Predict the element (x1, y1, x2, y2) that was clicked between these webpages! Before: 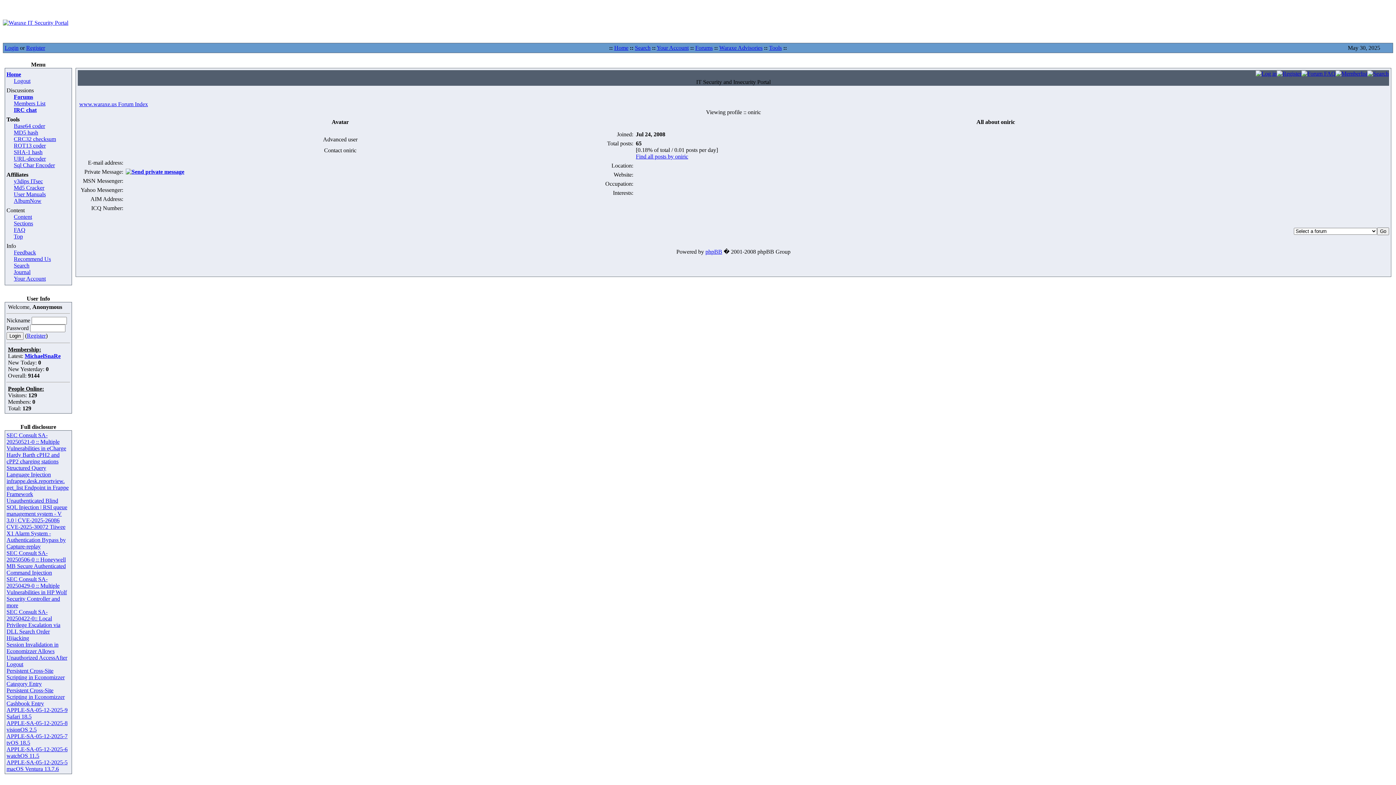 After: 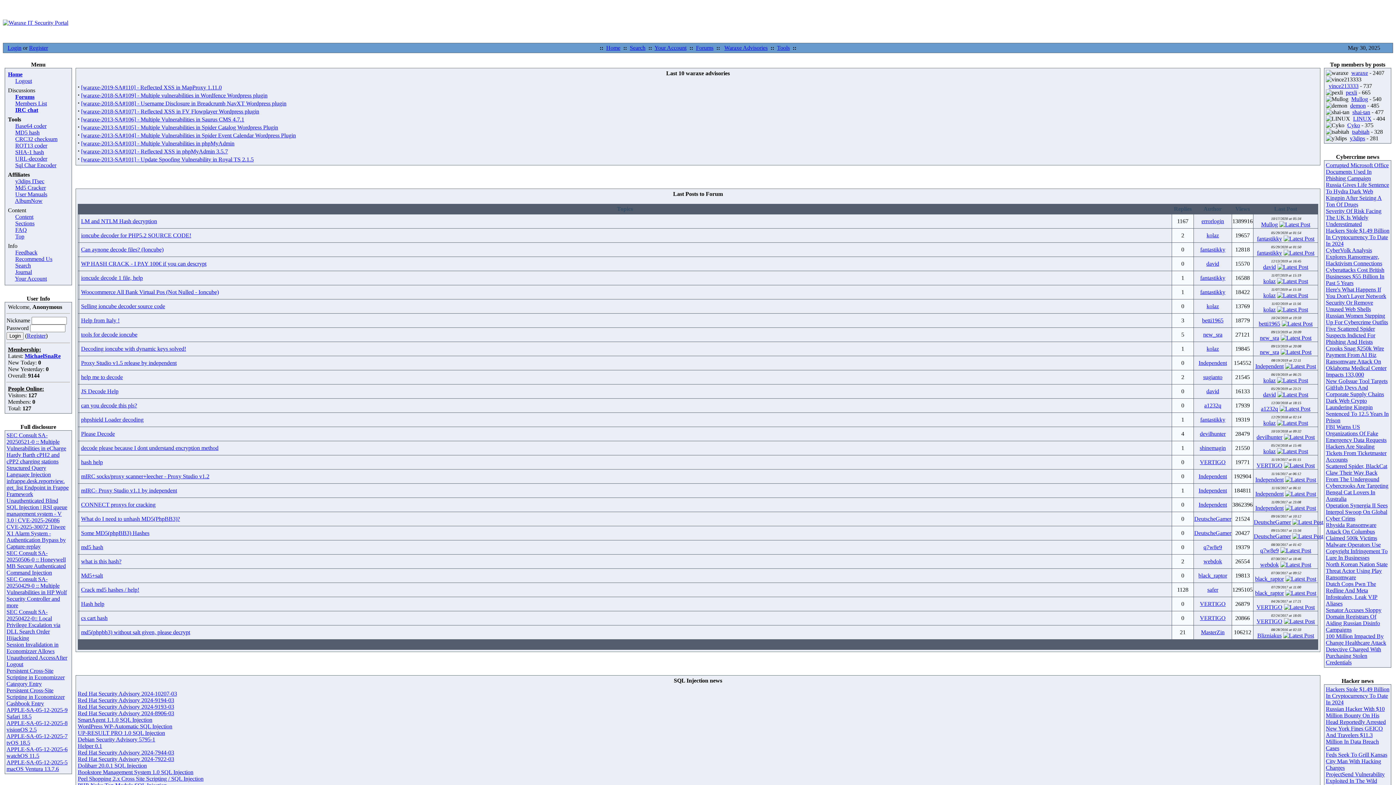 Action: bbox: (6, 71, 21, 77) label: Home